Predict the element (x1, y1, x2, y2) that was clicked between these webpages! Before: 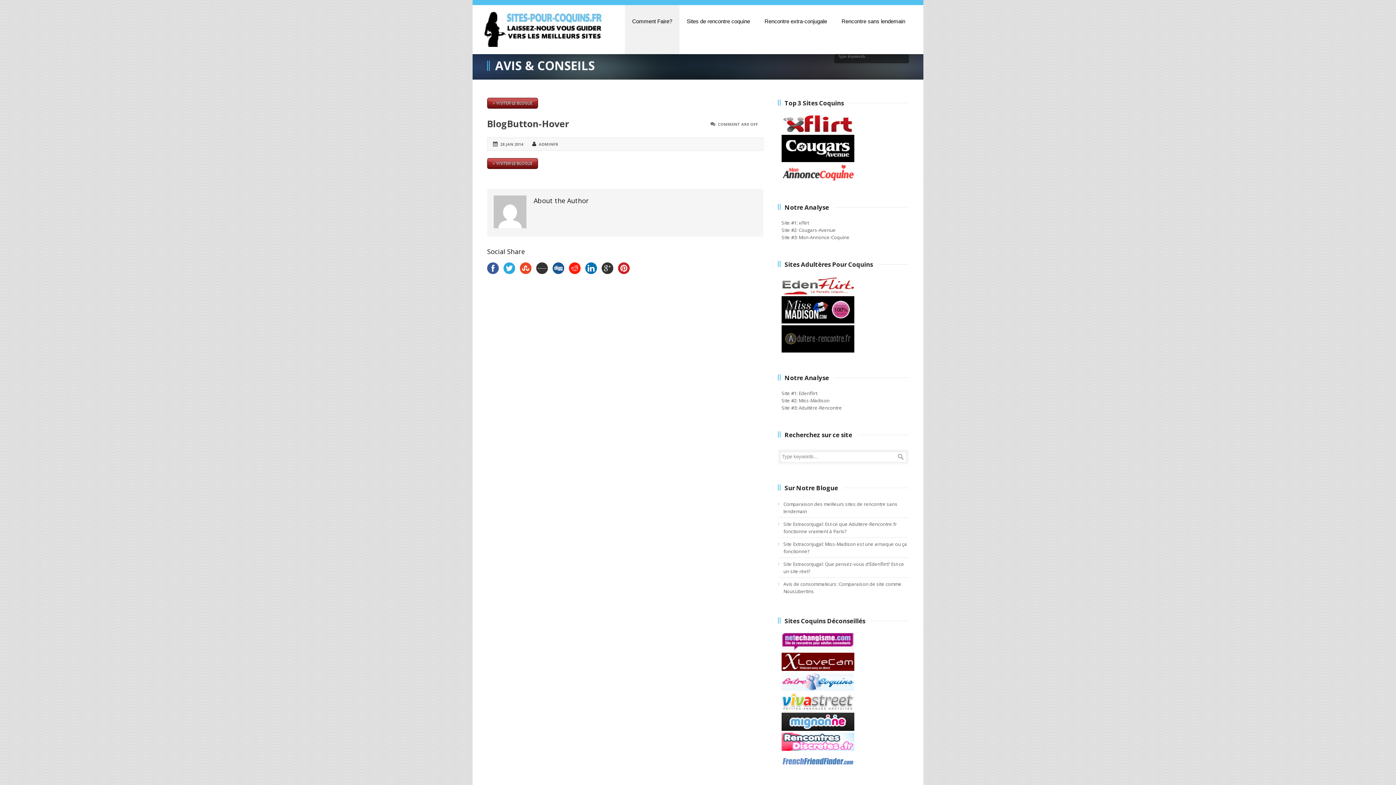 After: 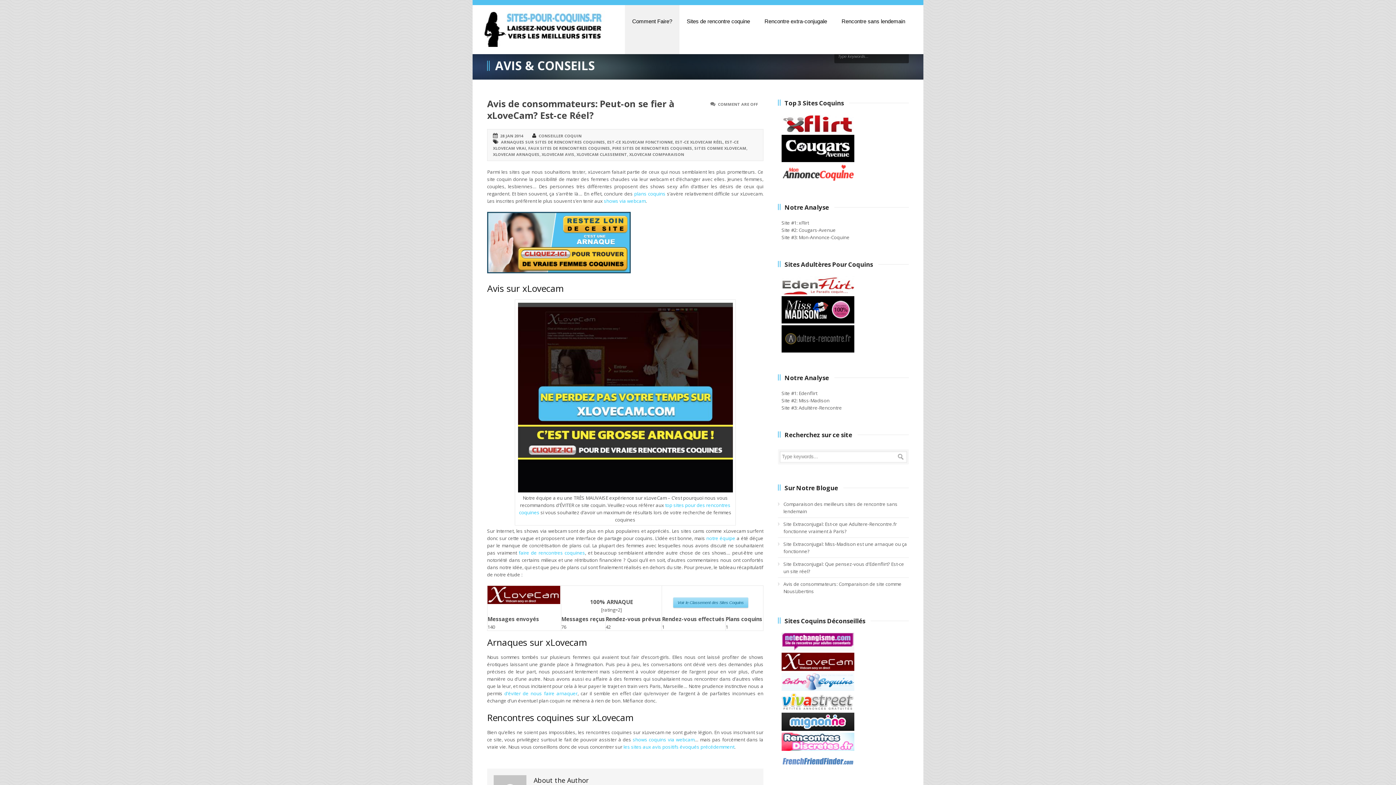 Action: bbox: (781, 666, 854, 672)